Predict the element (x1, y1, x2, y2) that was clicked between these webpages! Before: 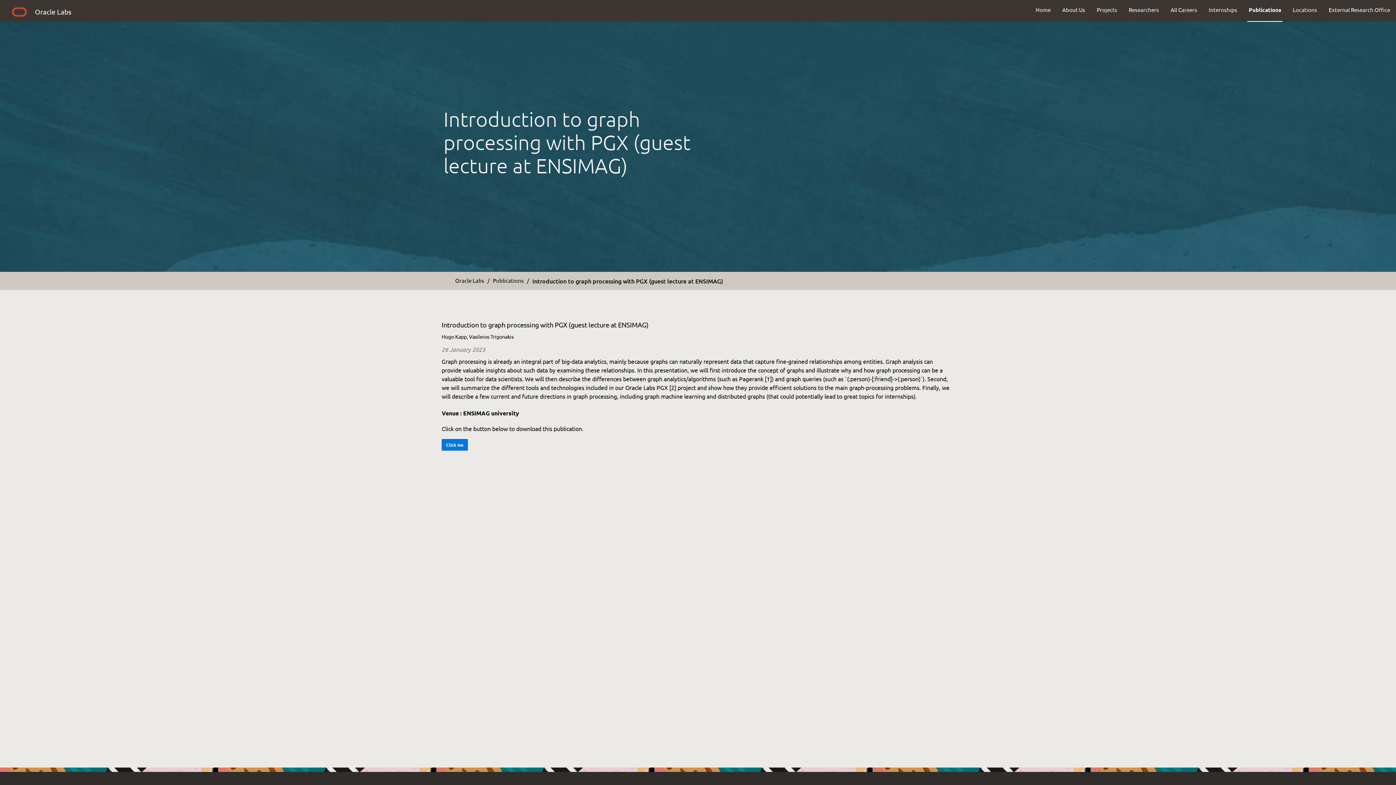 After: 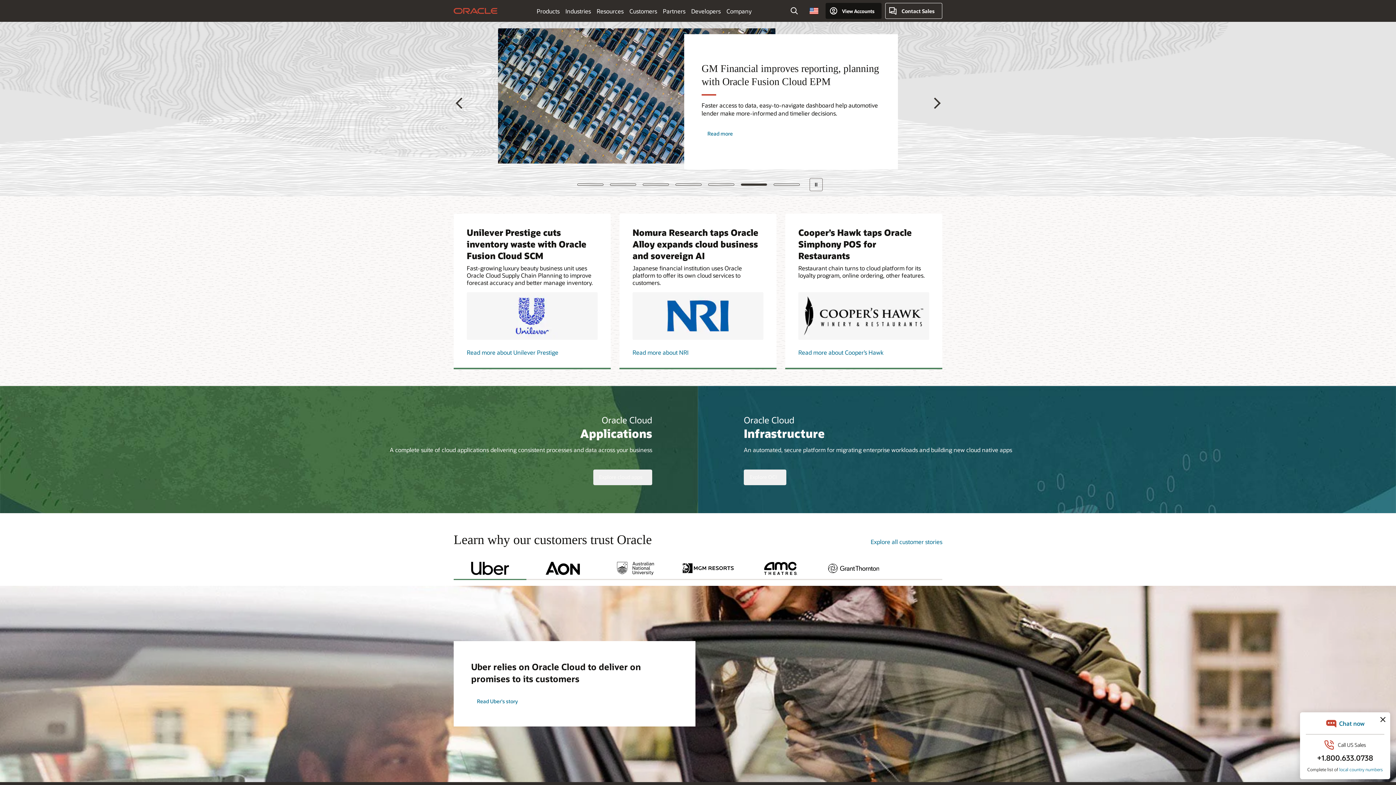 Action: bbox: (9, 5, 29, 21)